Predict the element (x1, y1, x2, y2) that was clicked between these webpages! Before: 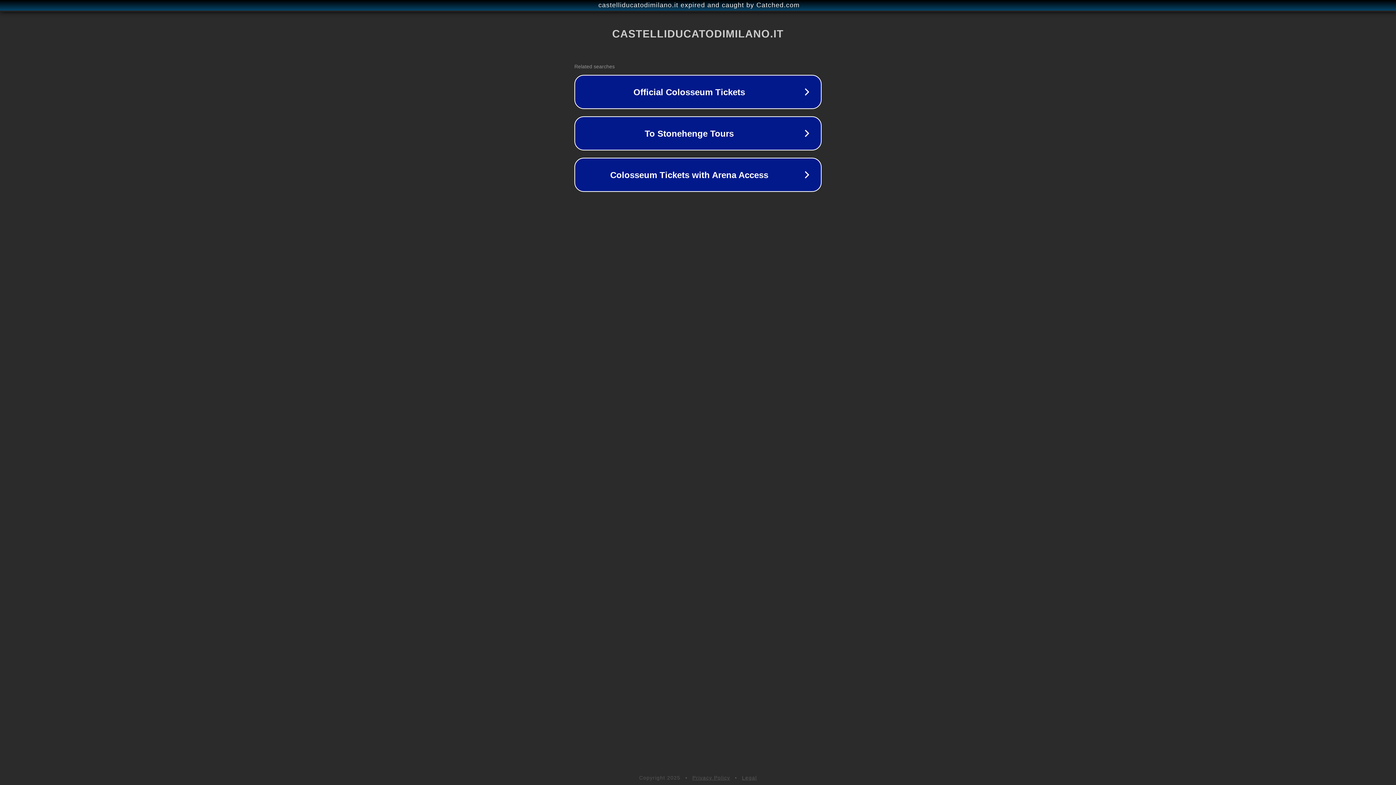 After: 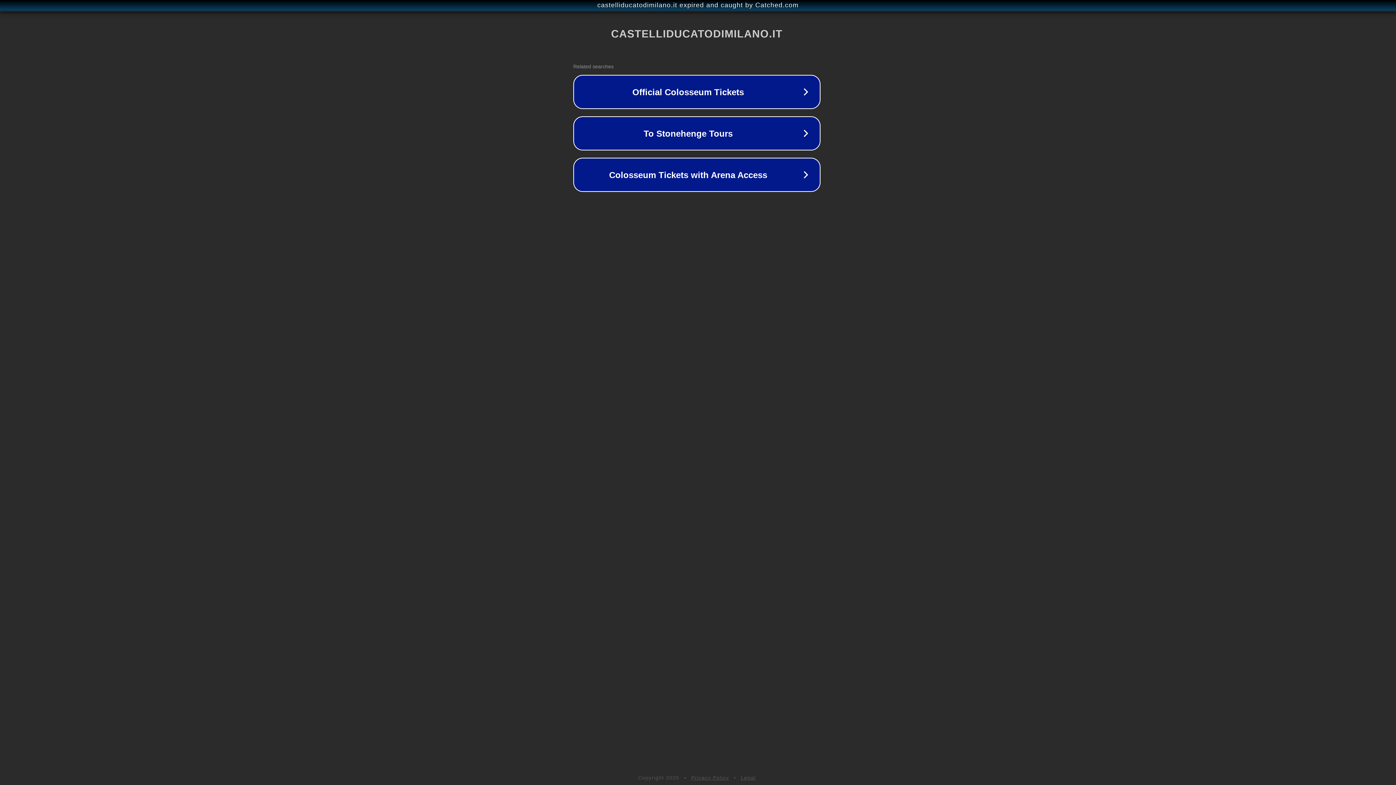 Action: bbox: (1, 1, 1397, 9) label: castelliducatodimilano.it expired and caught by Catched.com